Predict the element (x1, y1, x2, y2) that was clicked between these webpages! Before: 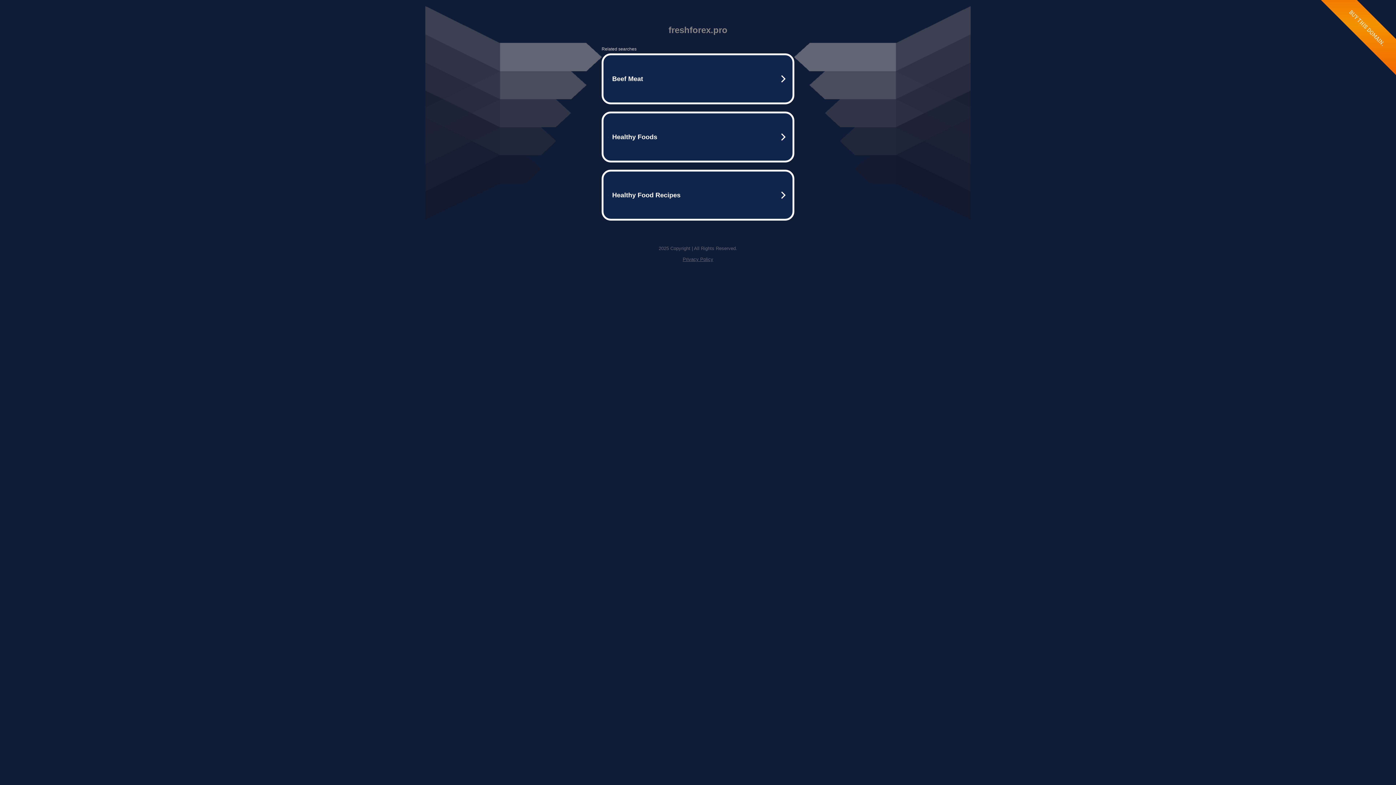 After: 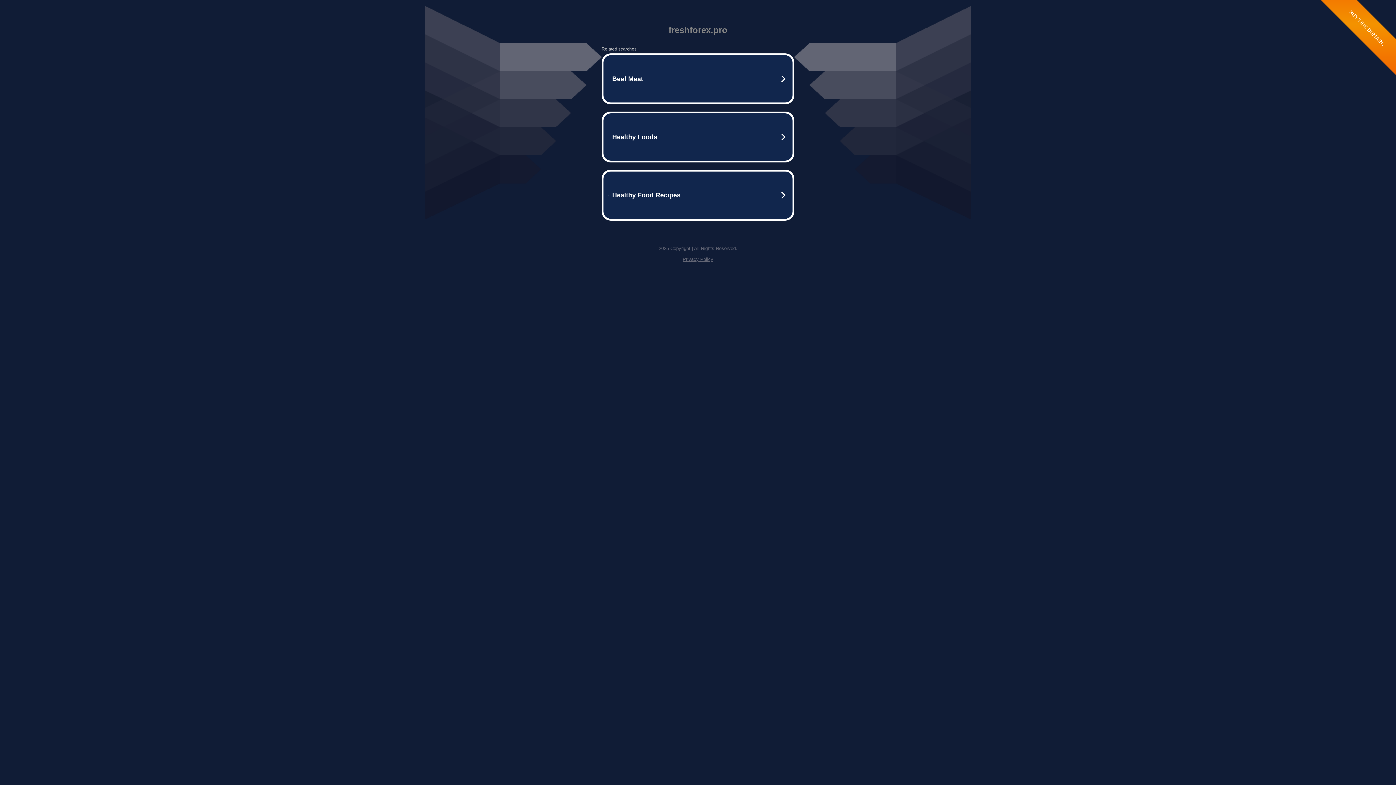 Action: bbox: (682, 256, 713, 262) label: Privacy Policy